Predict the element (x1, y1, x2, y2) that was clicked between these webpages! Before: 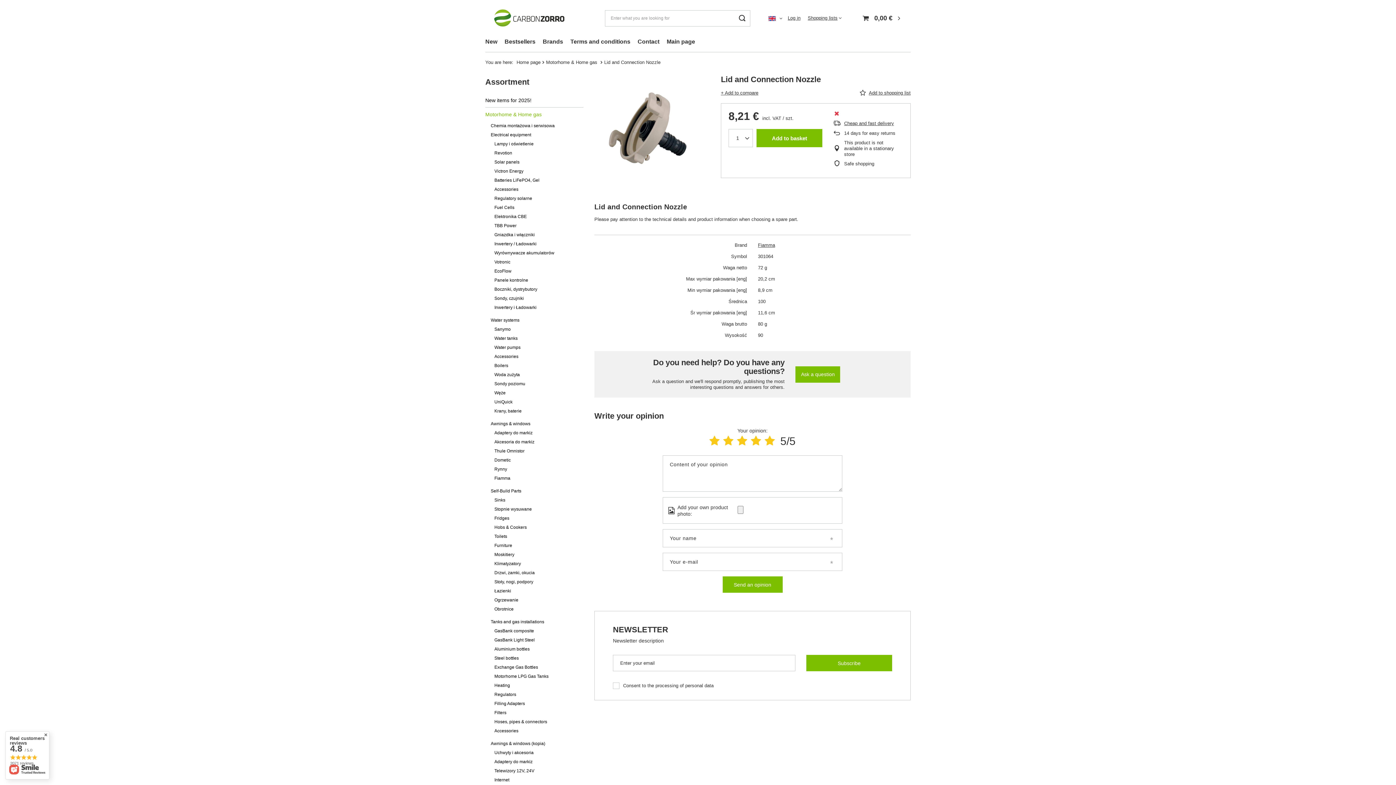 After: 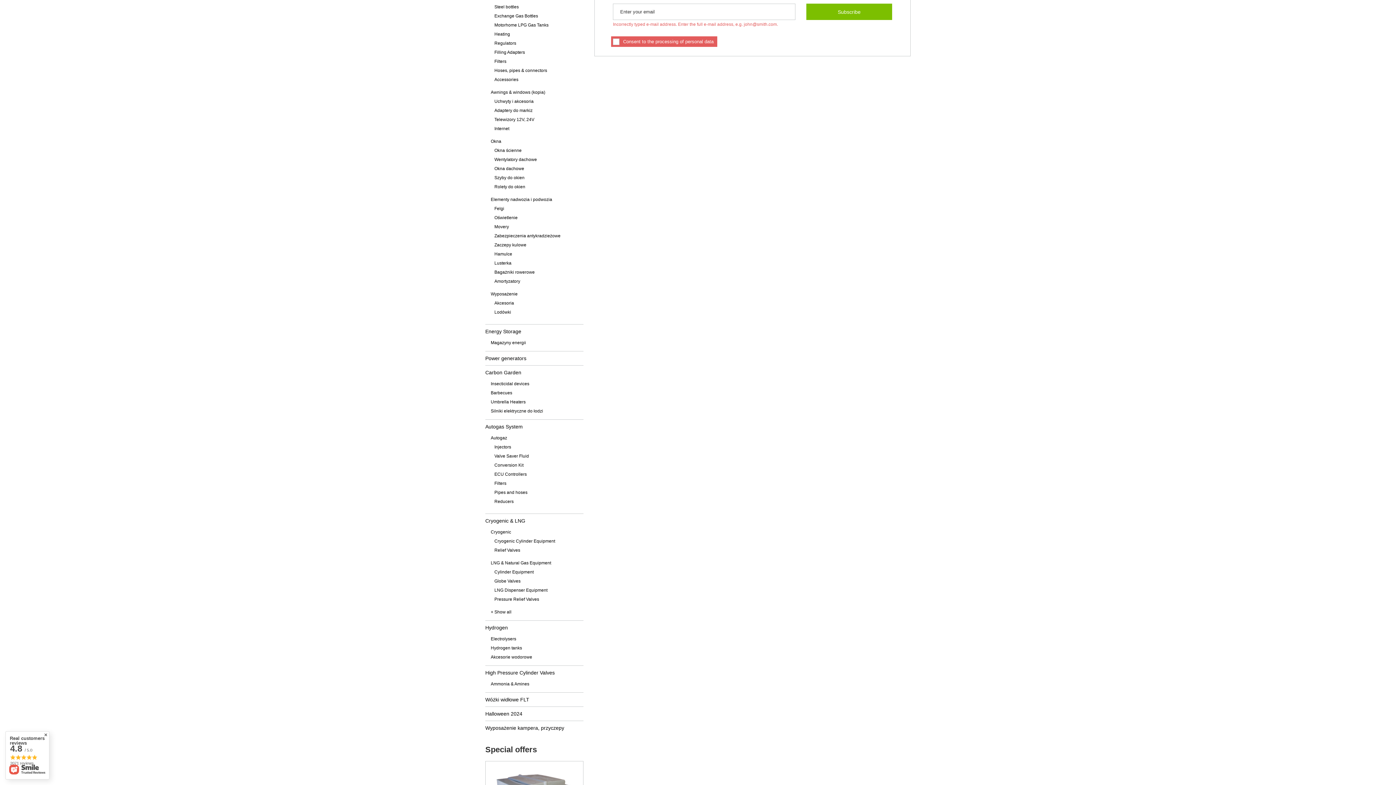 Action: bbox: (806, 655, 892, 671) label: Subscribe